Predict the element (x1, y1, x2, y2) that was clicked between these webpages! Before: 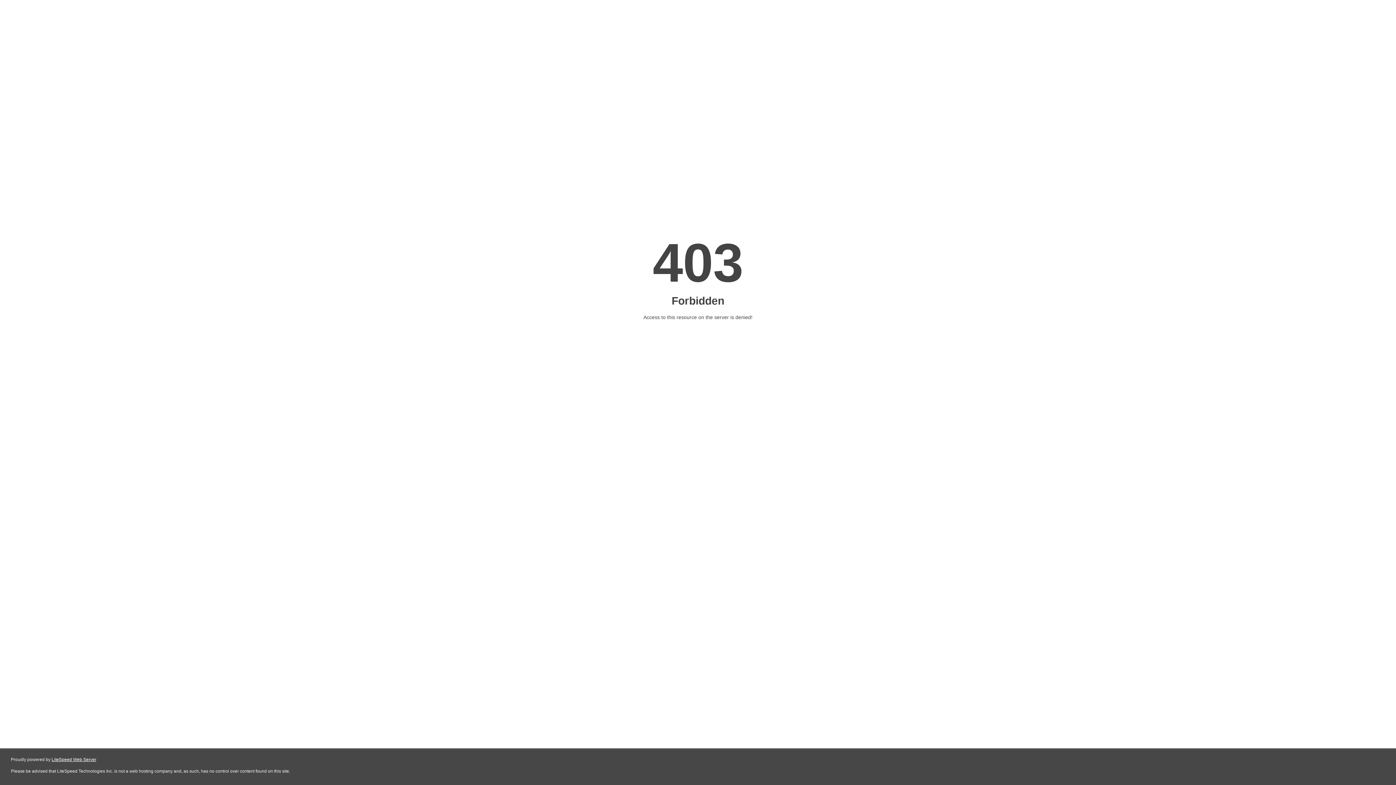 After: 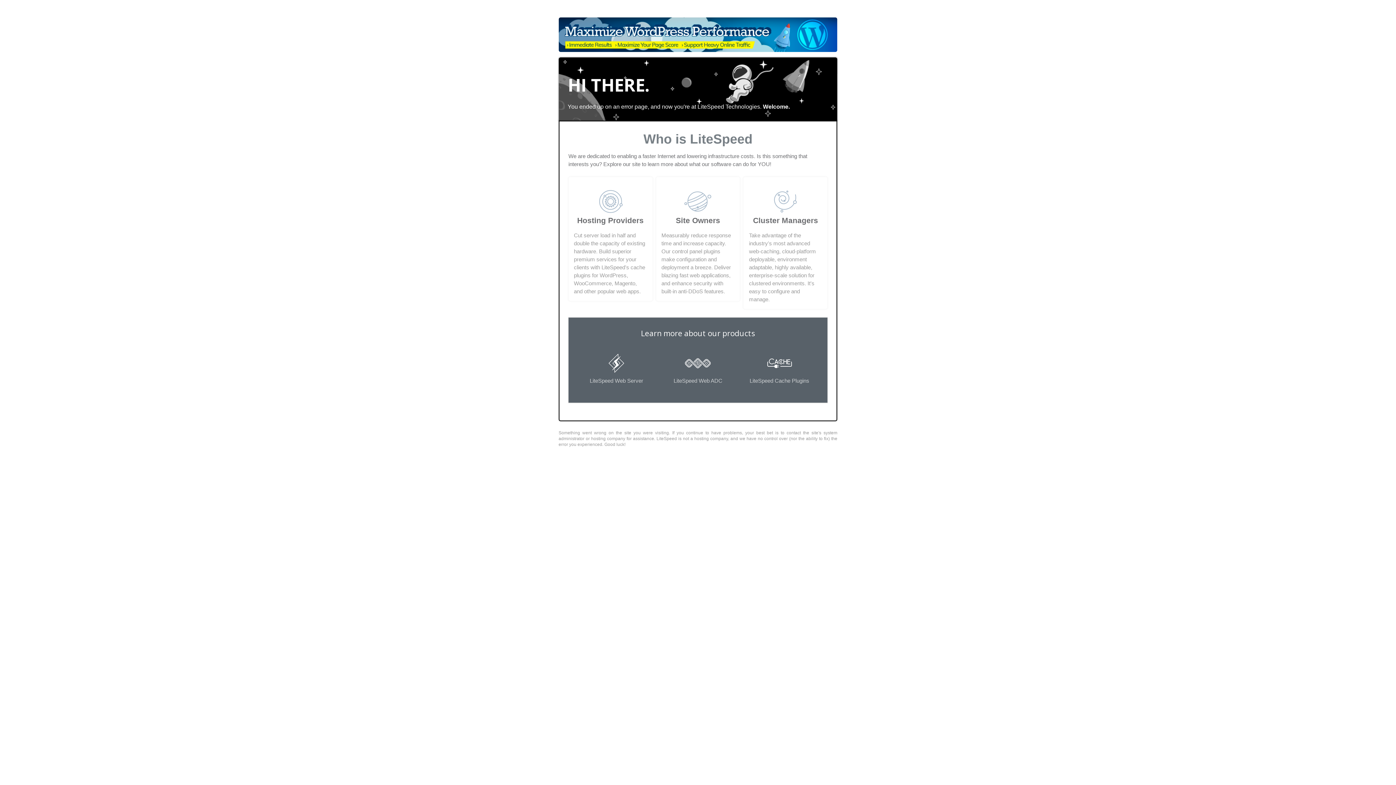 Action: bbox: (51, 757, 96, 762) label: LiteSpeed Web Server